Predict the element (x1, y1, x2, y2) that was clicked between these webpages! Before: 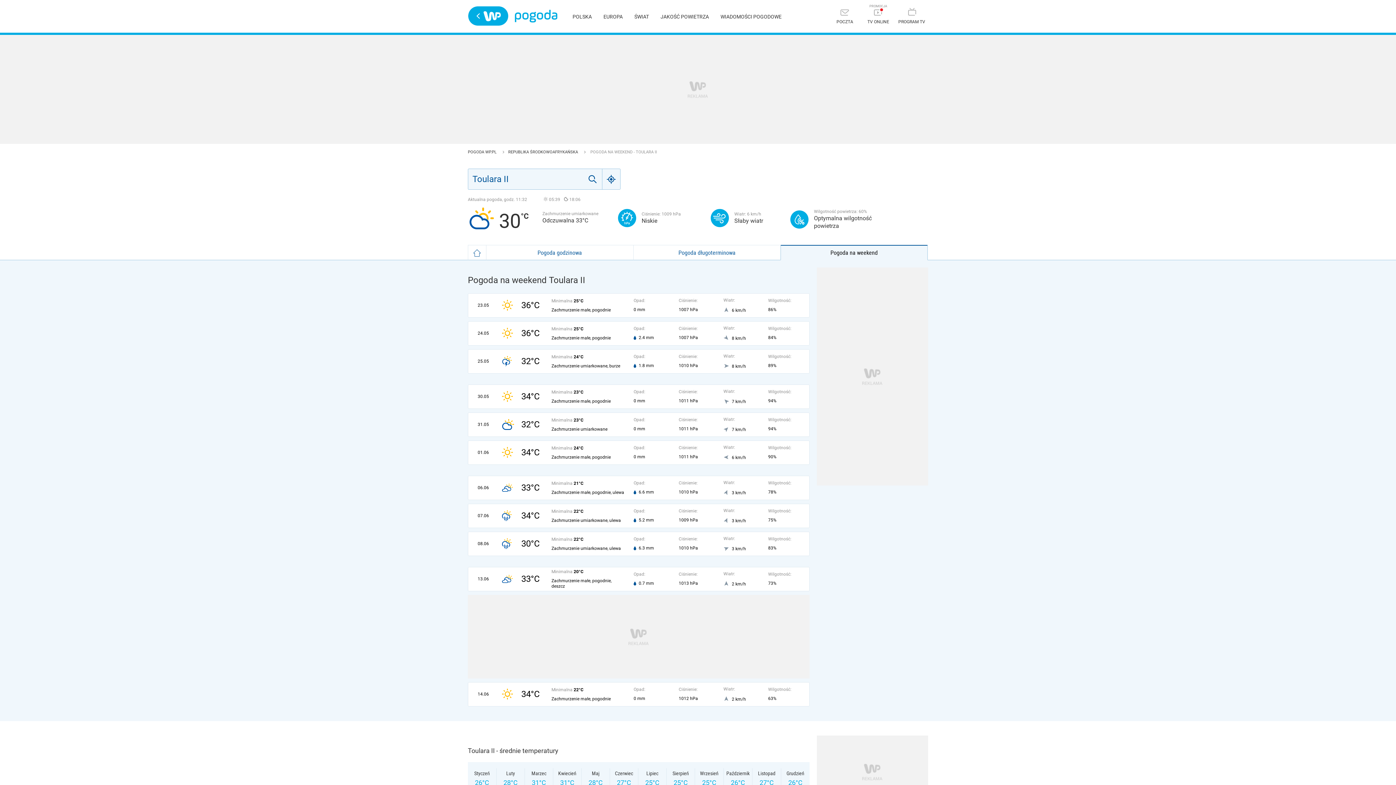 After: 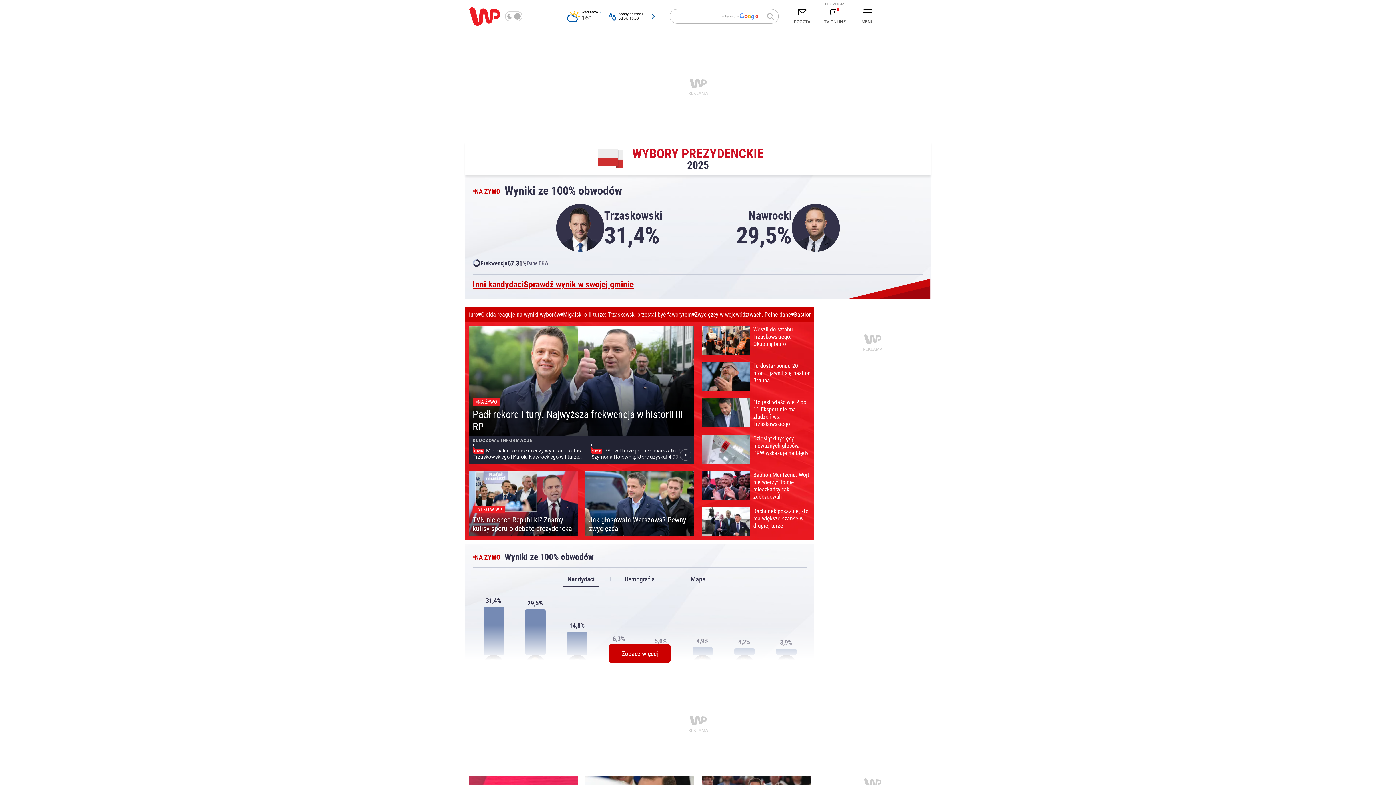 Action: label: Wirtualna Polska - strona główna bbox: (468, 6, 508, 25)